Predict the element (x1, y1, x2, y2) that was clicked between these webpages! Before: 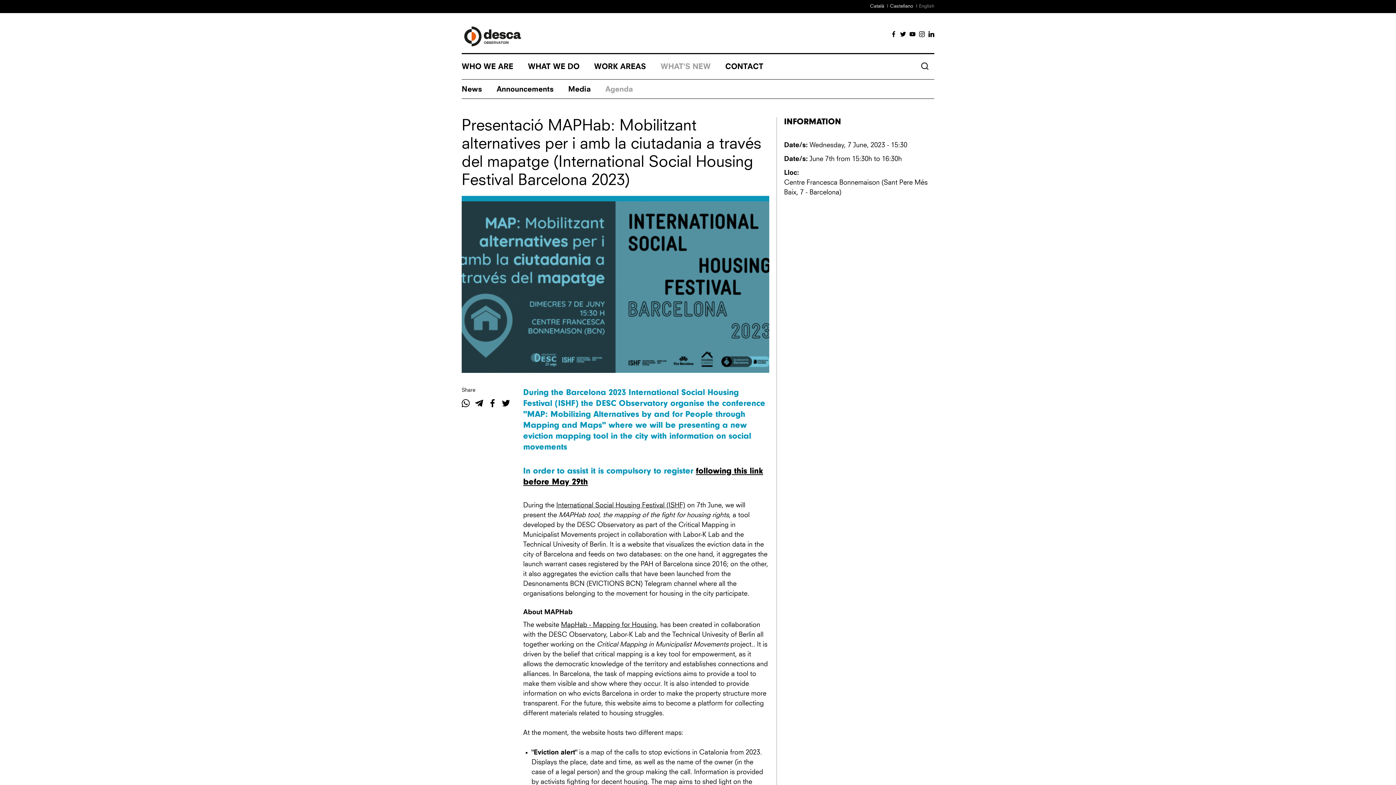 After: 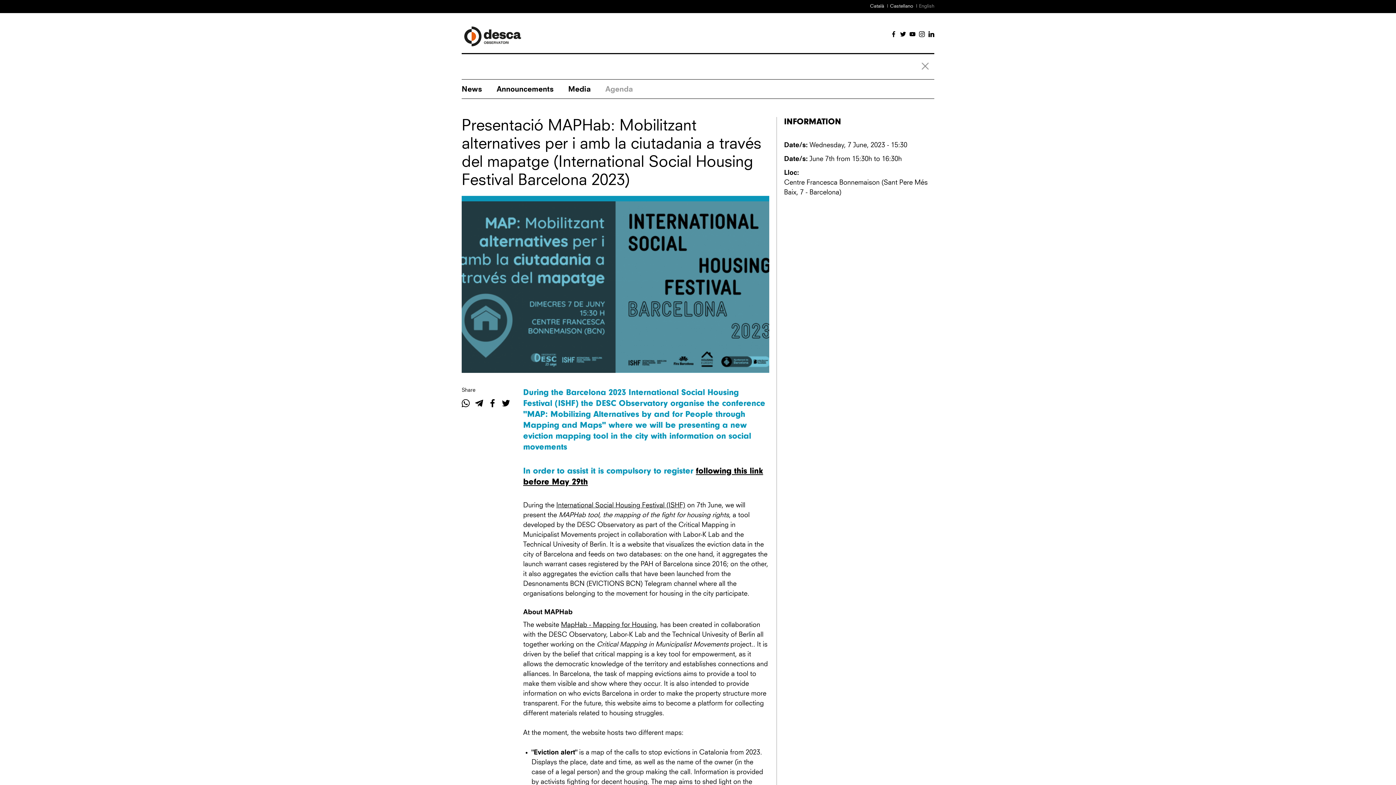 Action: bbox: (916, 54, 934, 77)